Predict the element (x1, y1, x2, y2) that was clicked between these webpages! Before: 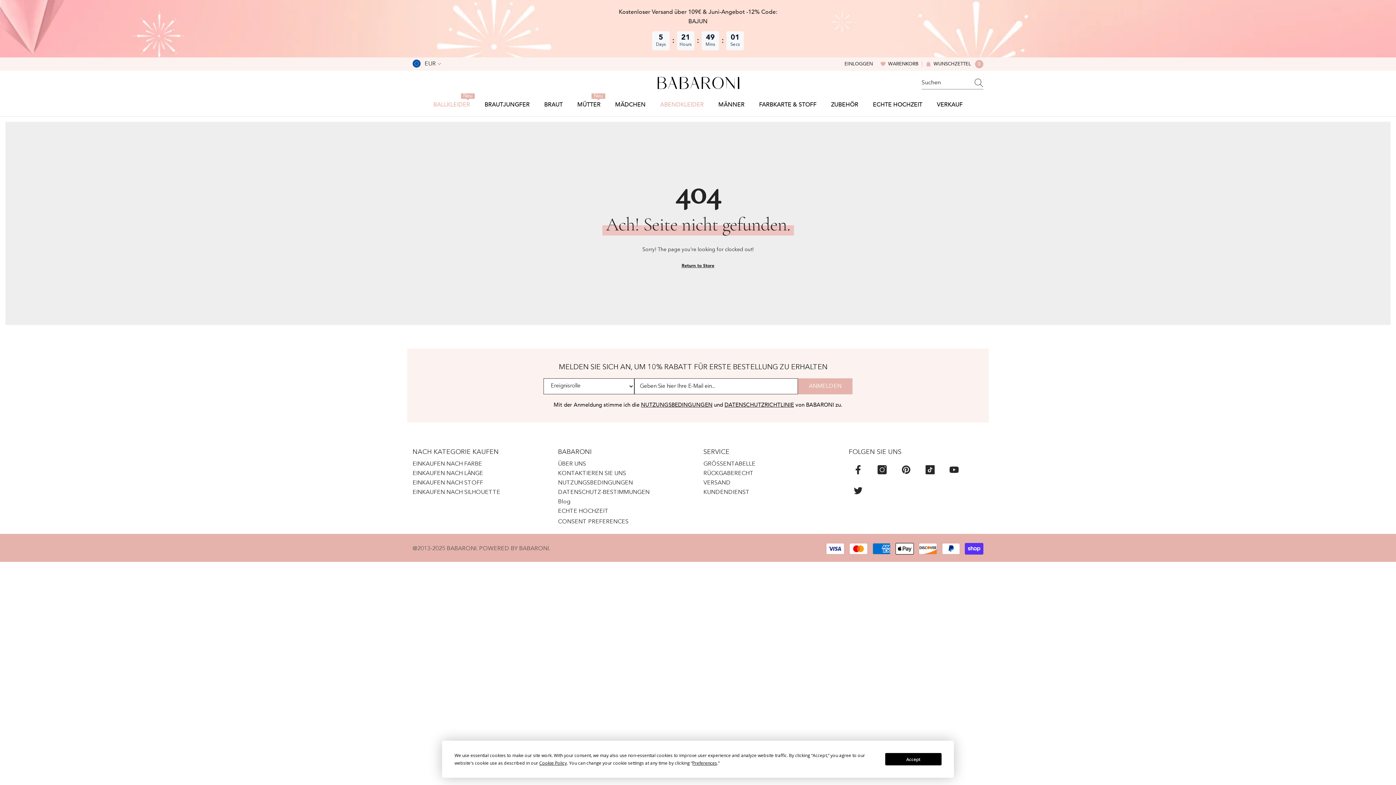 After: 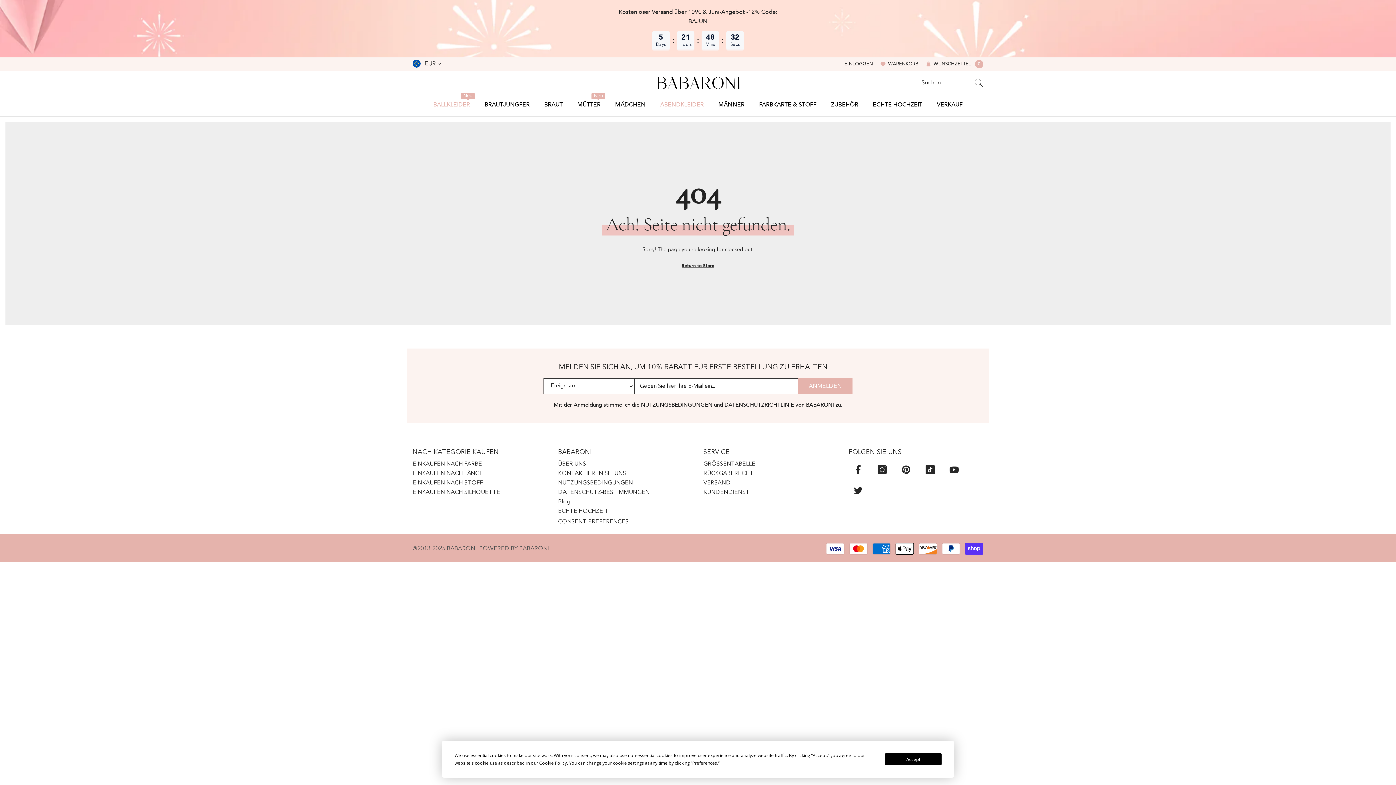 Action: label: Suchen bbox: (970, 76, 983, 89)